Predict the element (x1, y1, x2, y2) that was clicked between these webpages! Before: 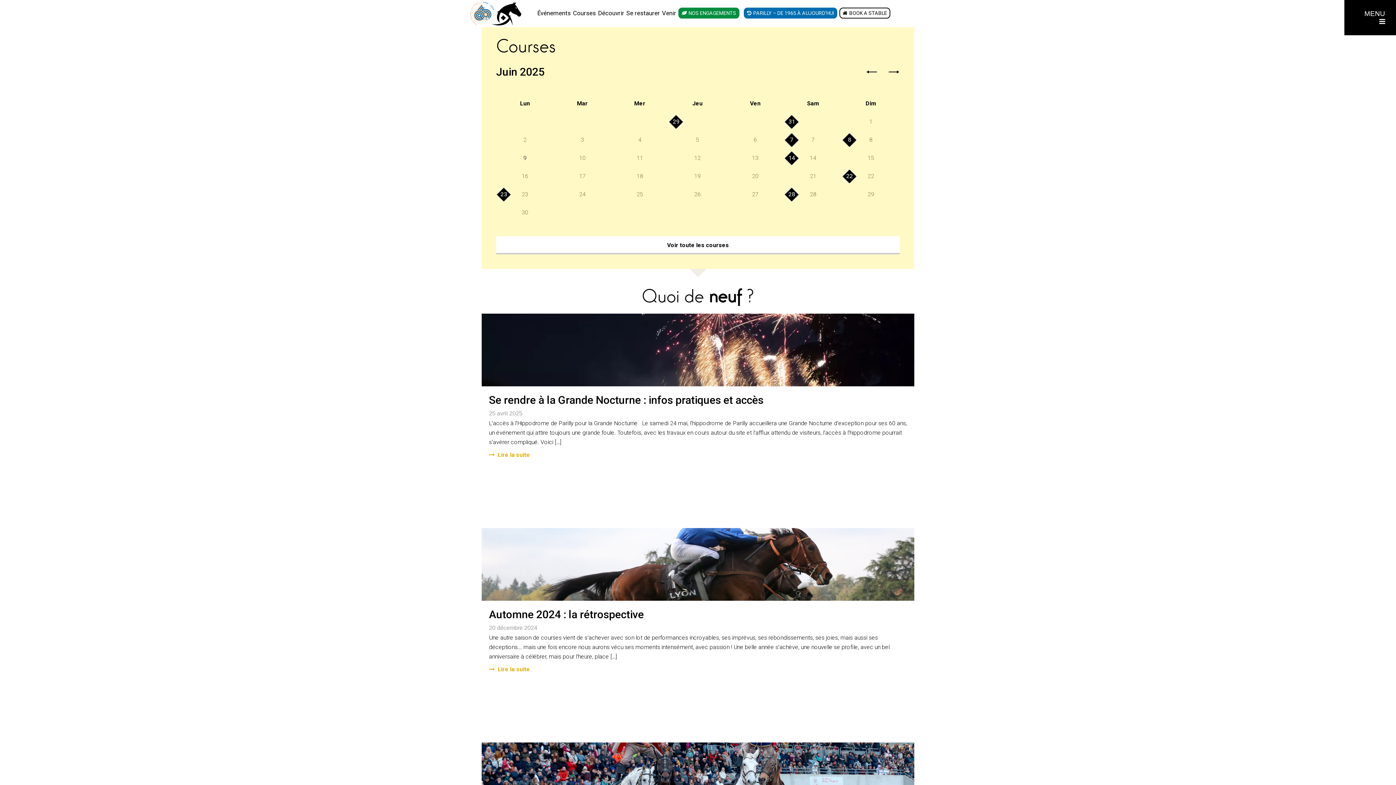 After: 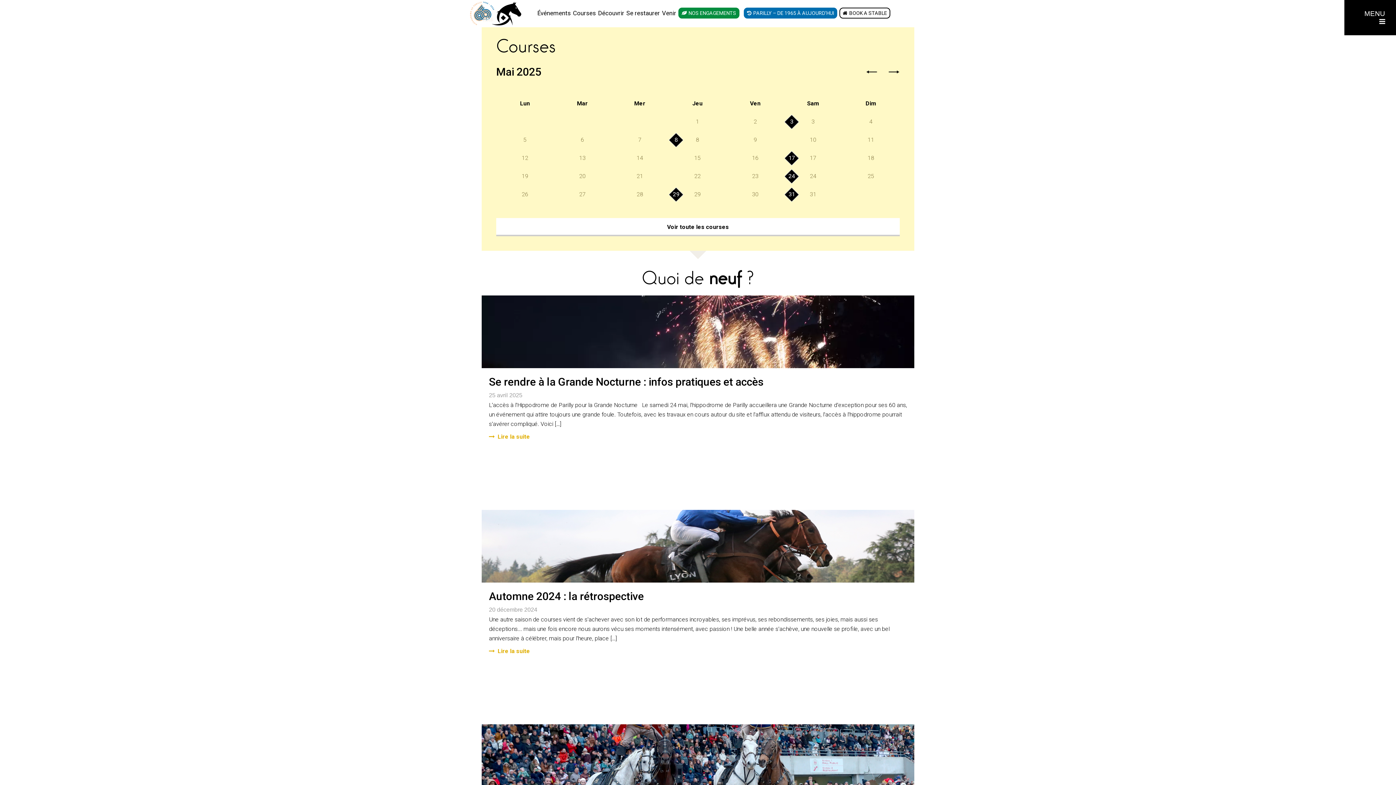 Action: bbox: (861, 65, 882, 77)